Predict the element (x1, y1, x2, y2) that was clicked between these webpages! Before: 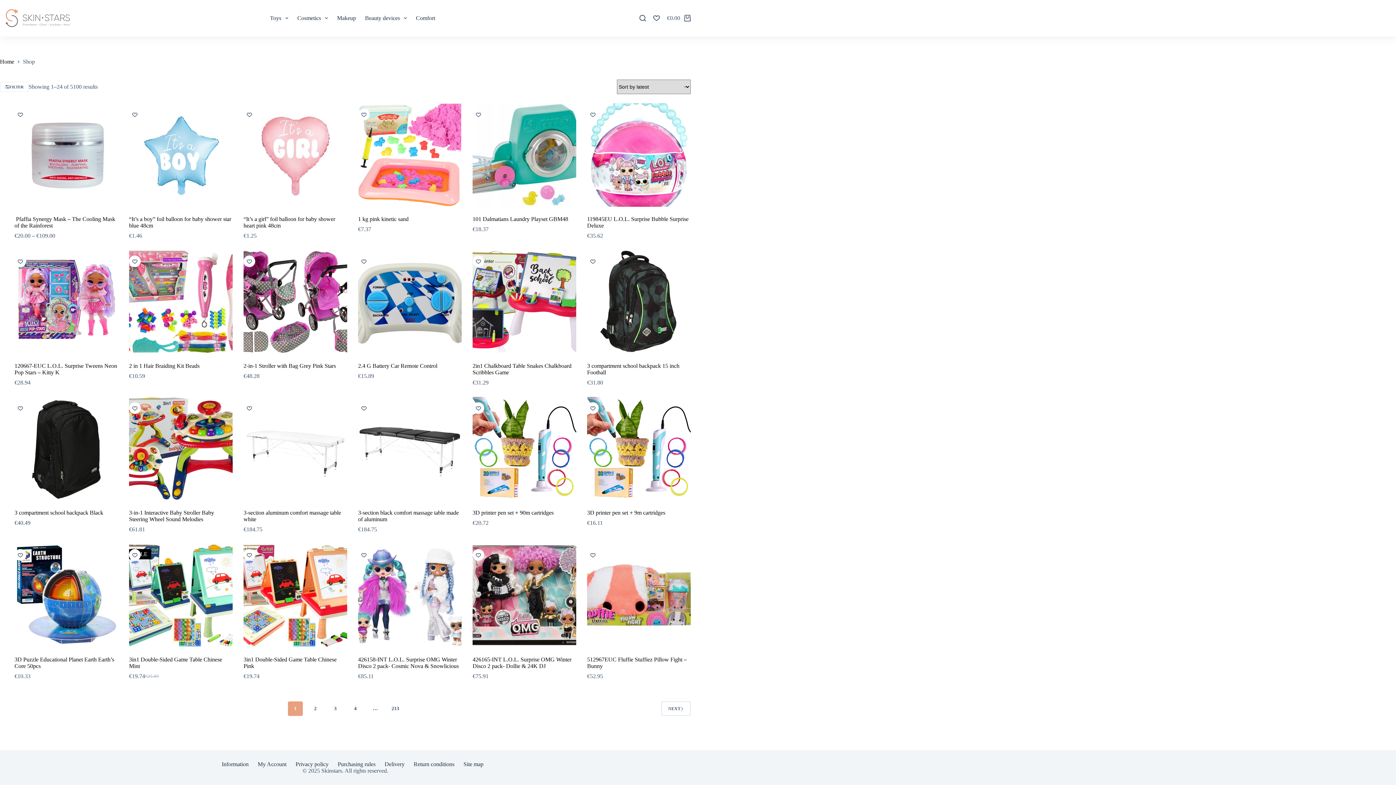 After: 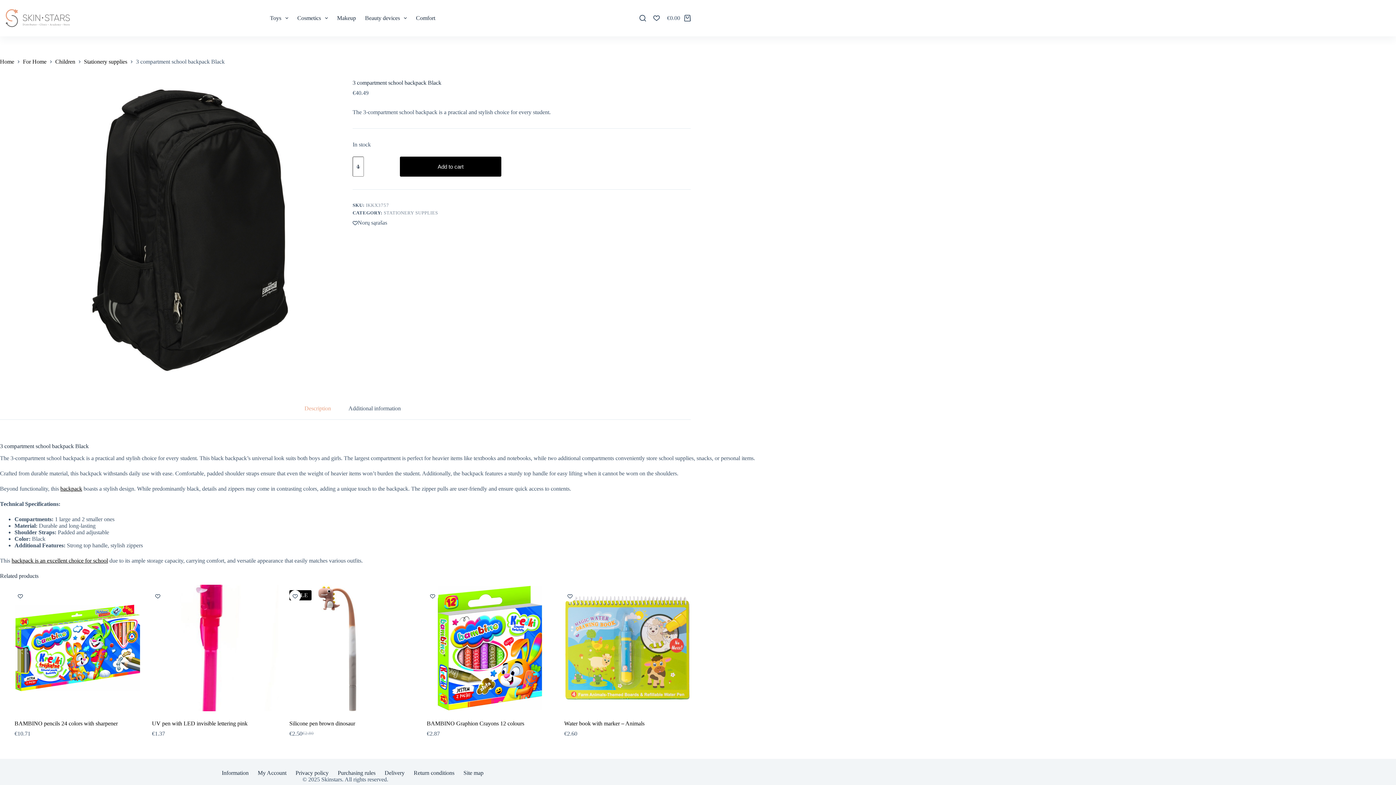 Action: bbox: (14, 397, 118, 500) label: 3 compartment school backpack Black